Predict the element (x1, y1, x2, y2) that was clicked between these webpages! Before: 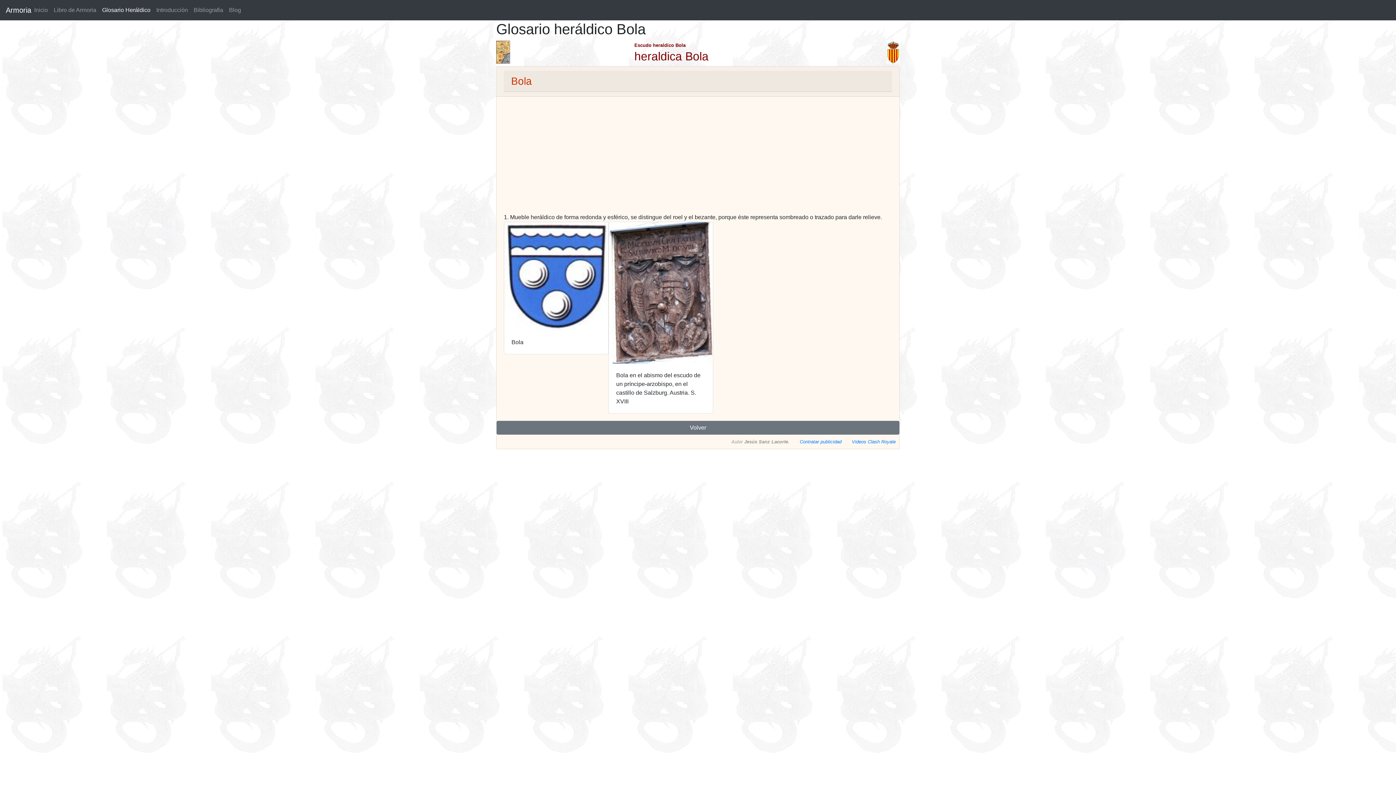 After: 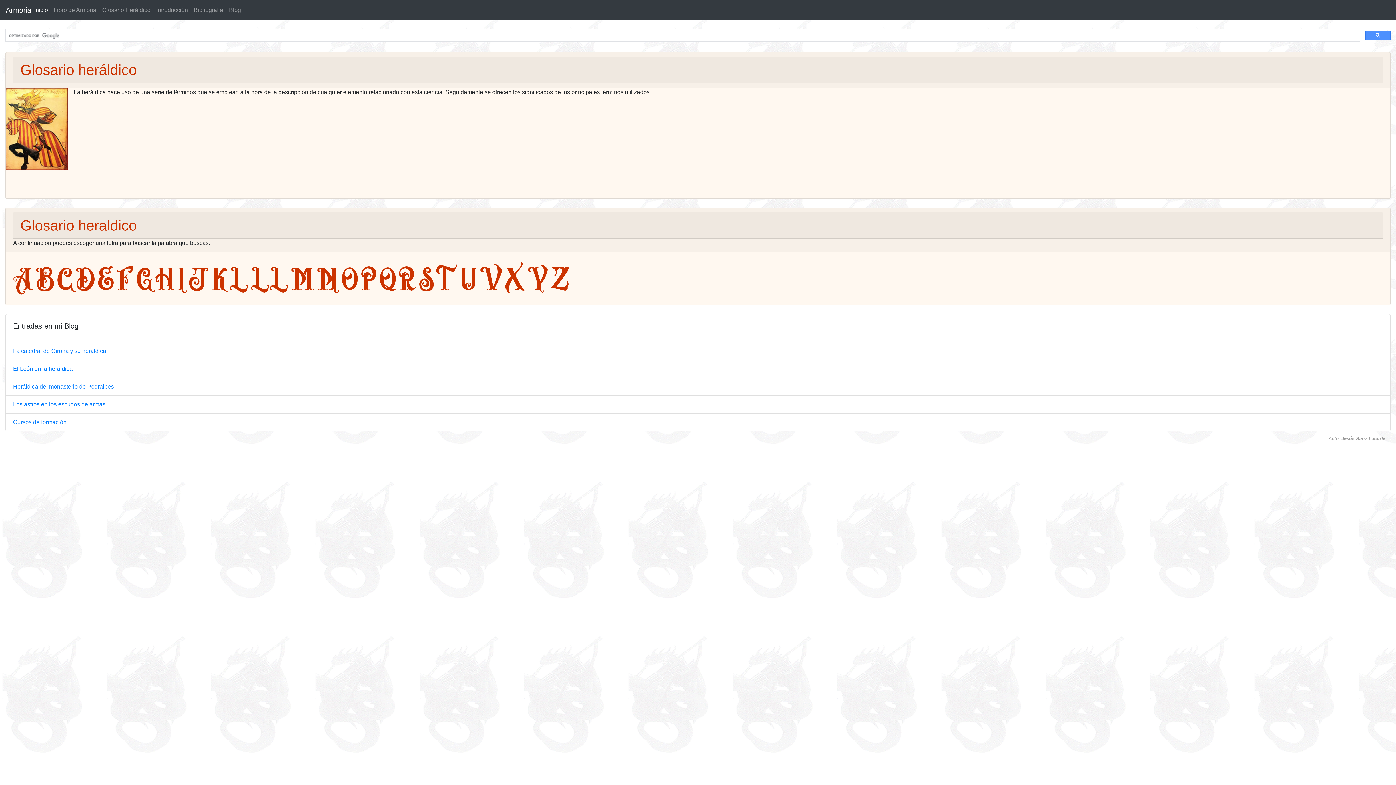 Action: bbox: (99, 2, 153, 17) label: Glosario Heráldico